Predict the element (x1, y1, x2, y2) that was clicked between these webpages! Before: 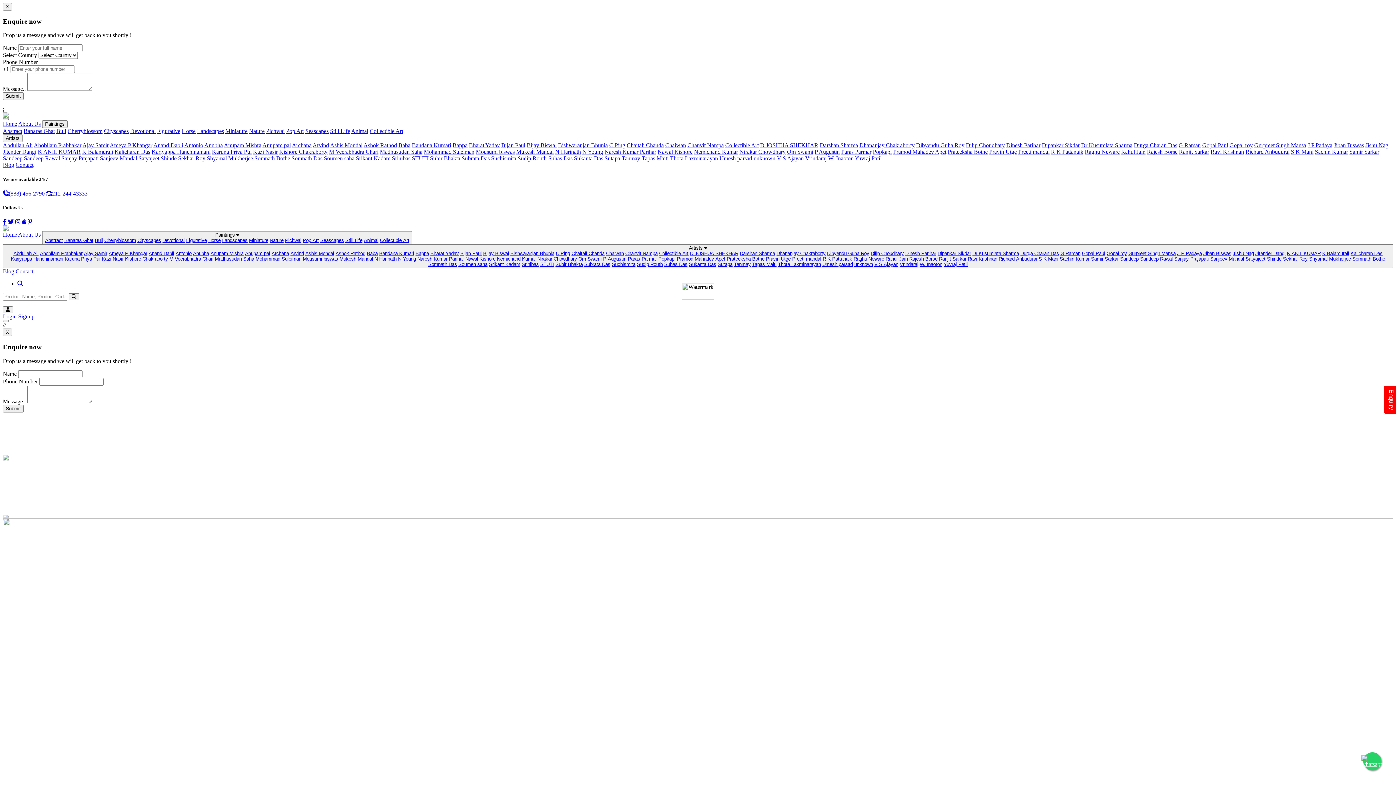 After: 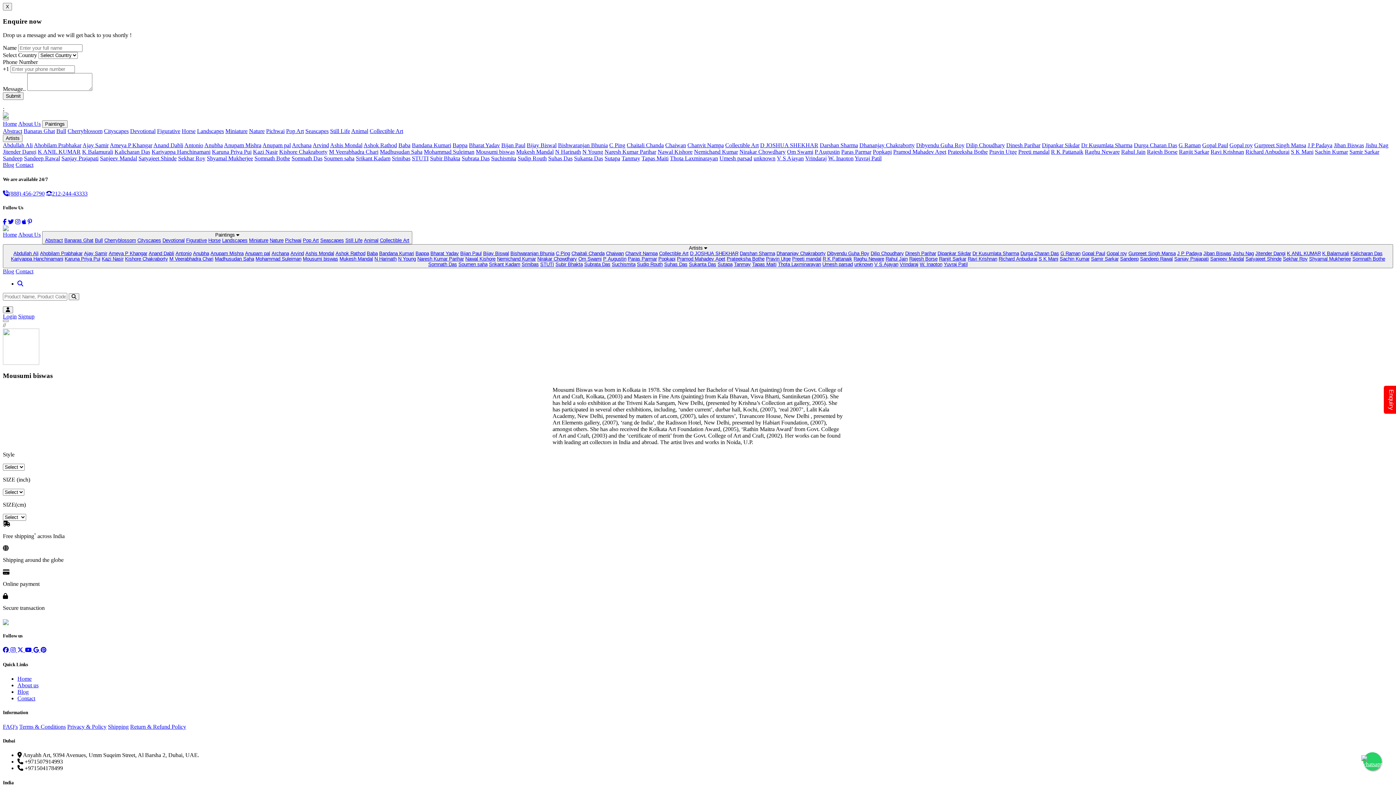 Action: label: Mousumi biswas bbox: (476, 148, 514, 155)